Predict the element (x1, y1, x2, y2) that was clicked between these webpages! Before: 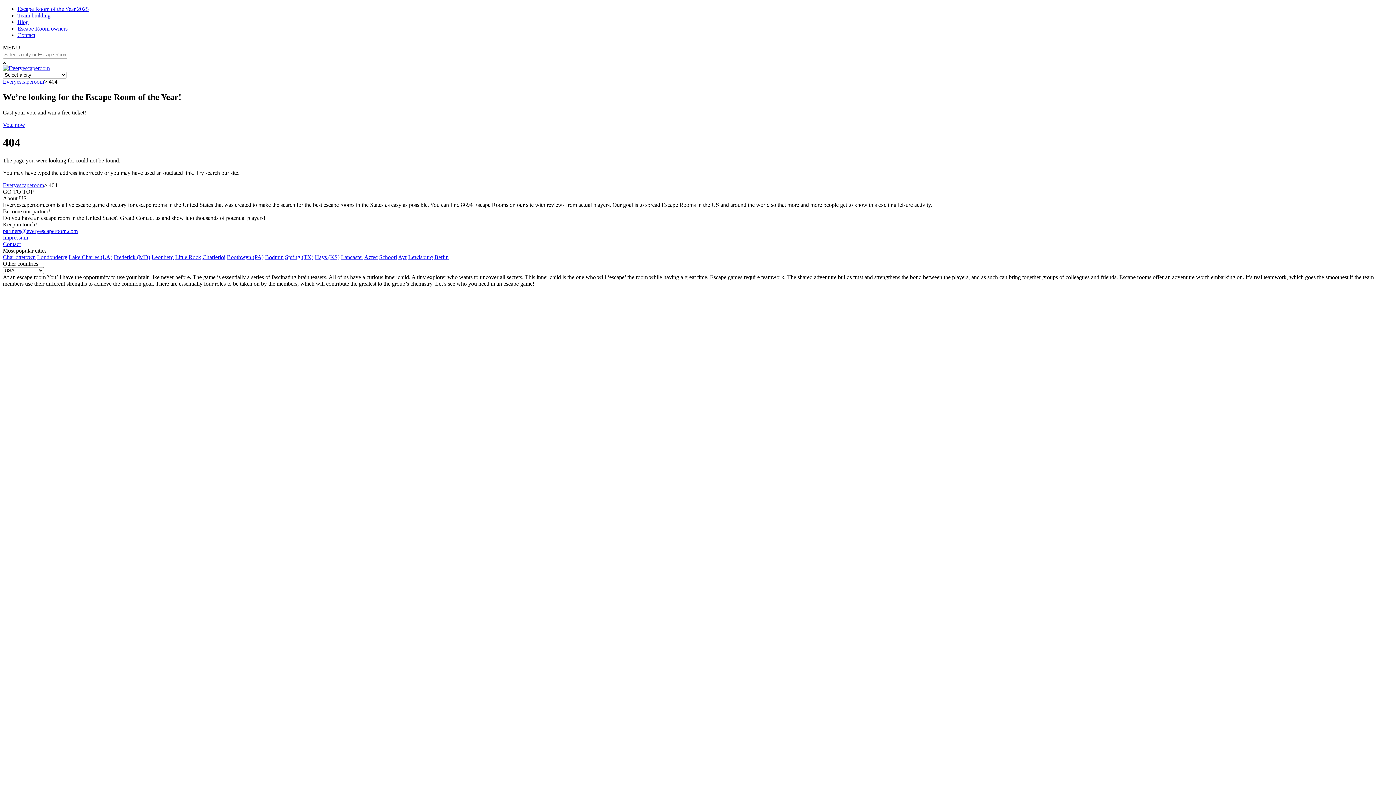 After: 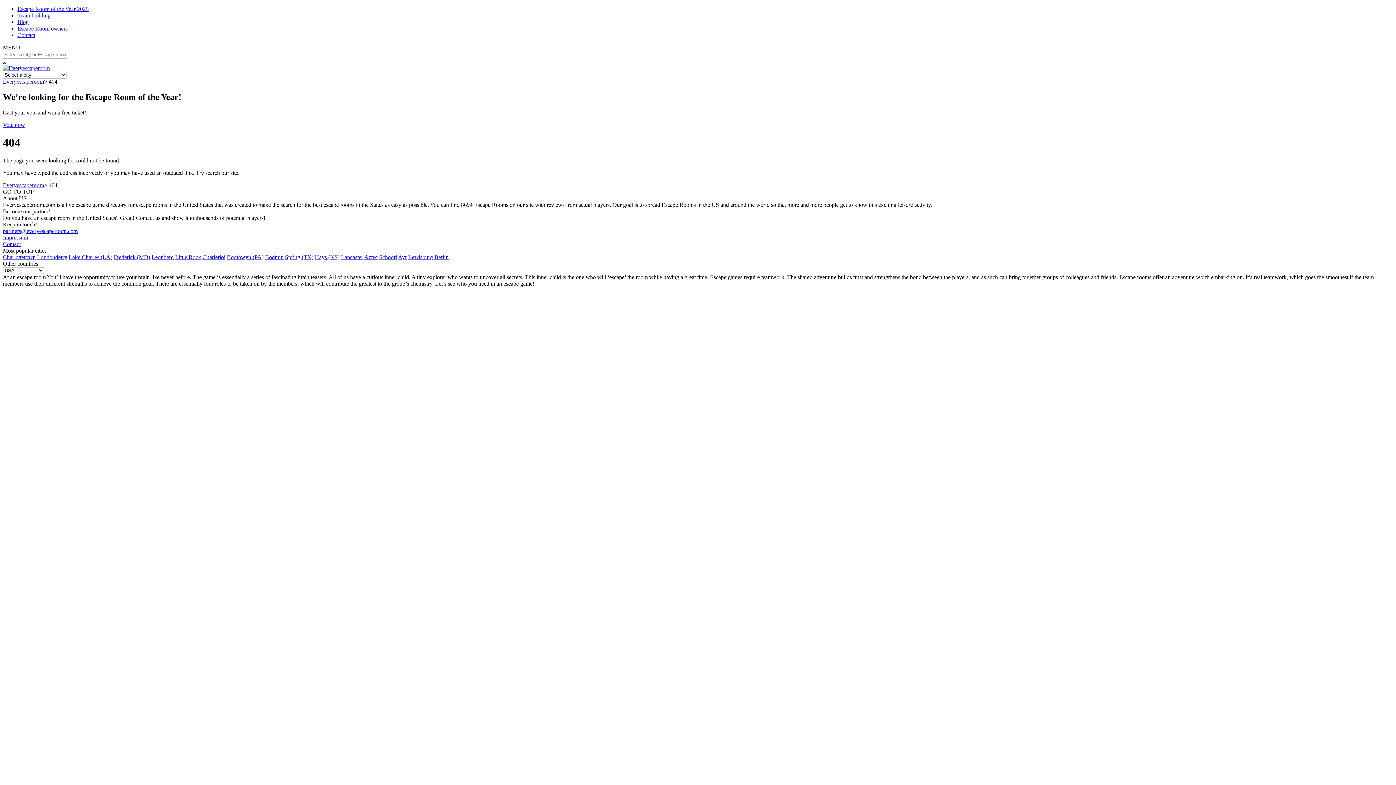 Action: label: Hays (KS) bbox: (314, 254, 339, 260)